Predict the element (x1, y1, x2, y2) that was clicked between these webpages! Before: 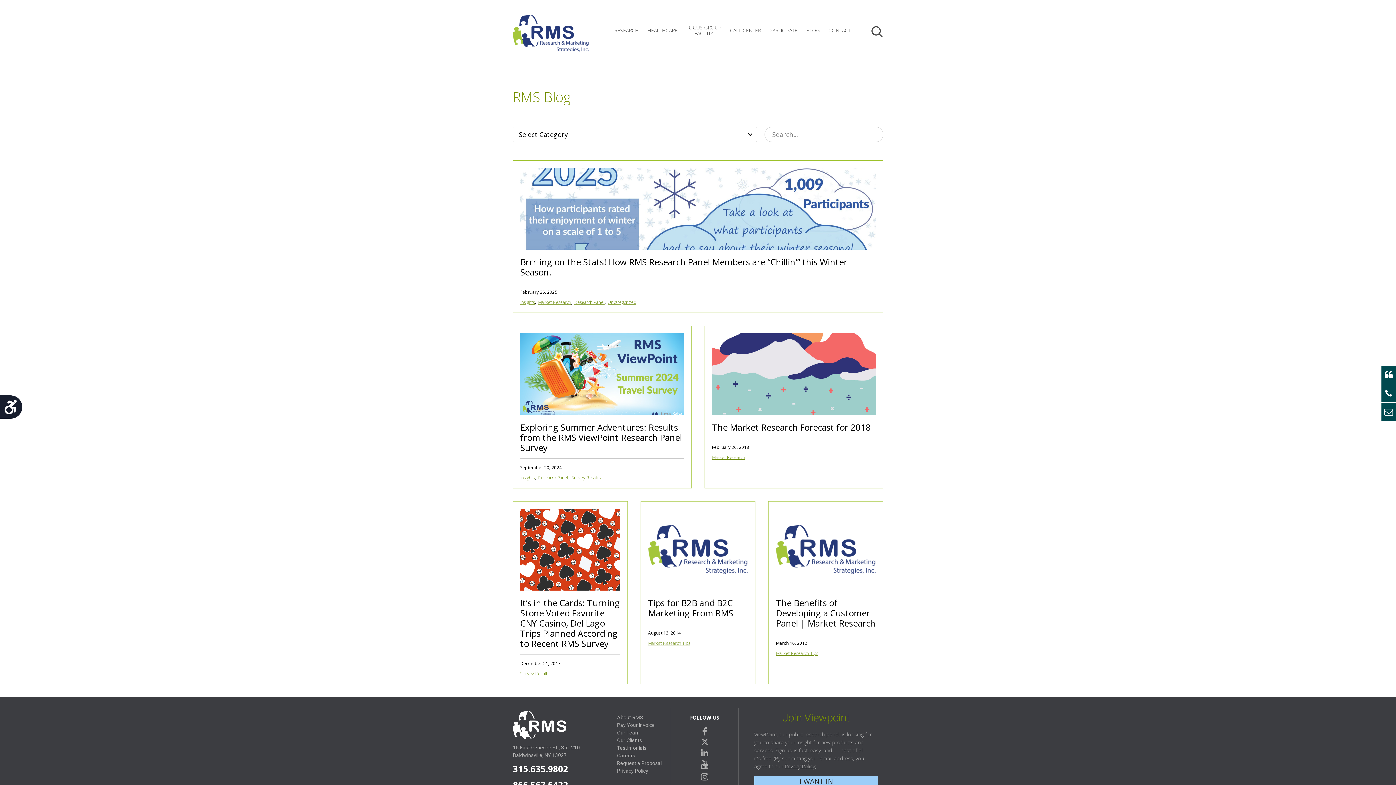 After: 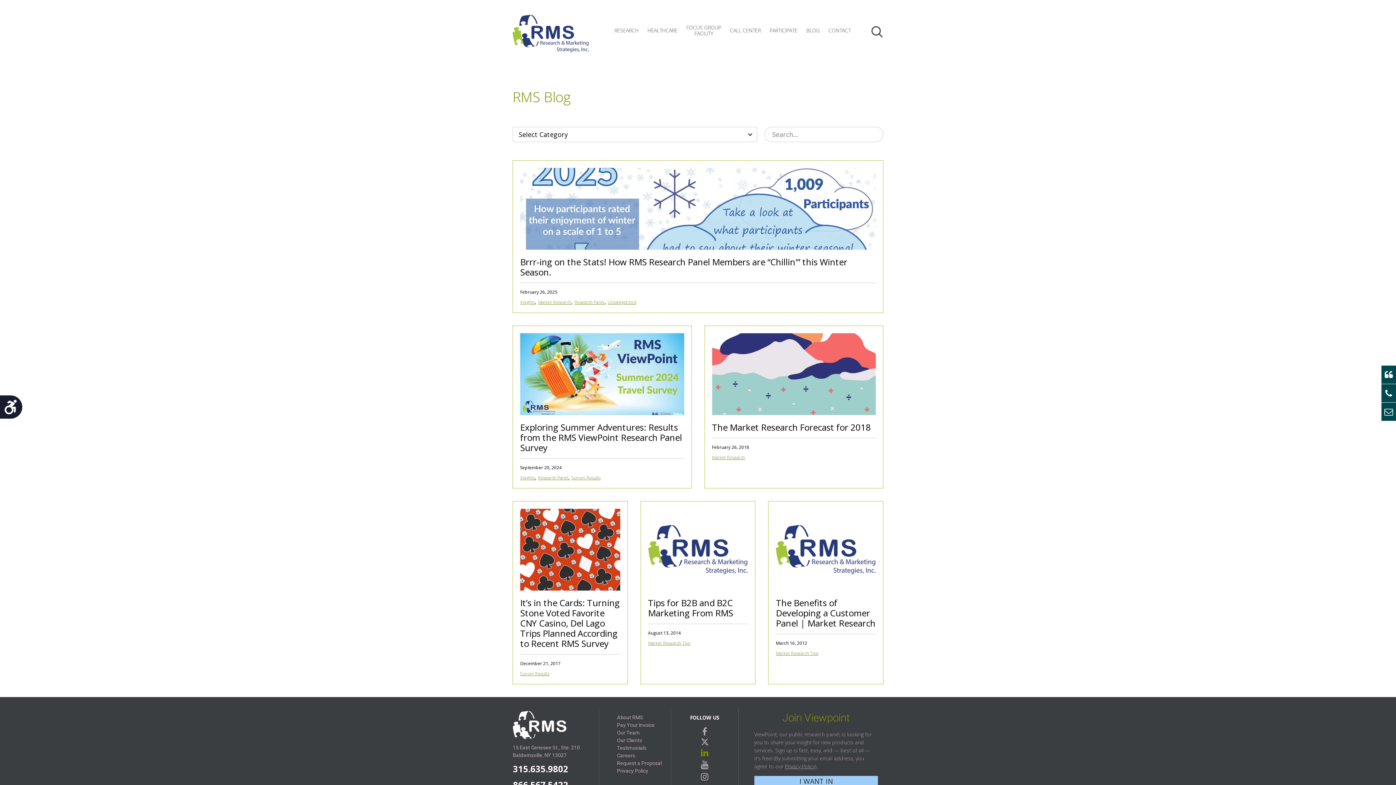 Action: label: linkedin bbox: (701, 746, 708, 758)